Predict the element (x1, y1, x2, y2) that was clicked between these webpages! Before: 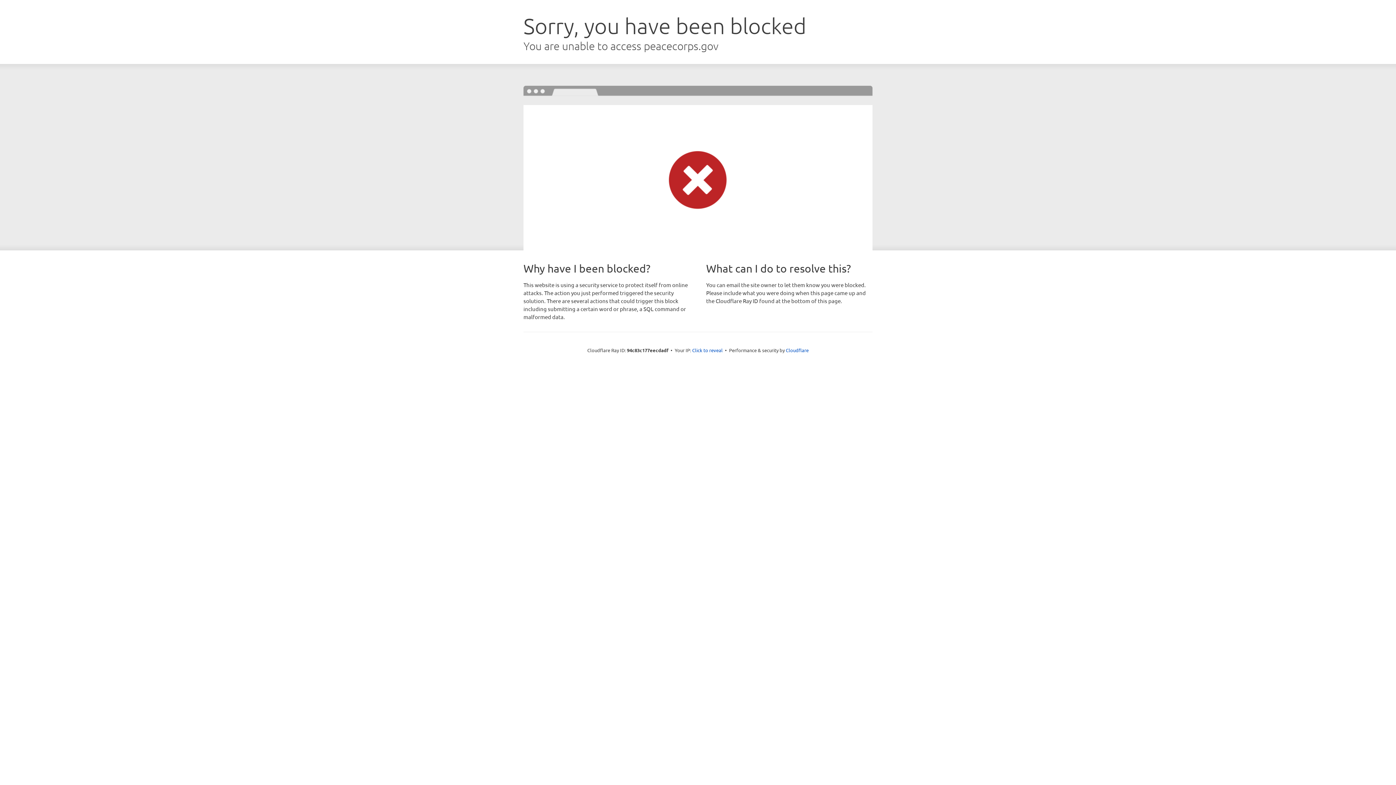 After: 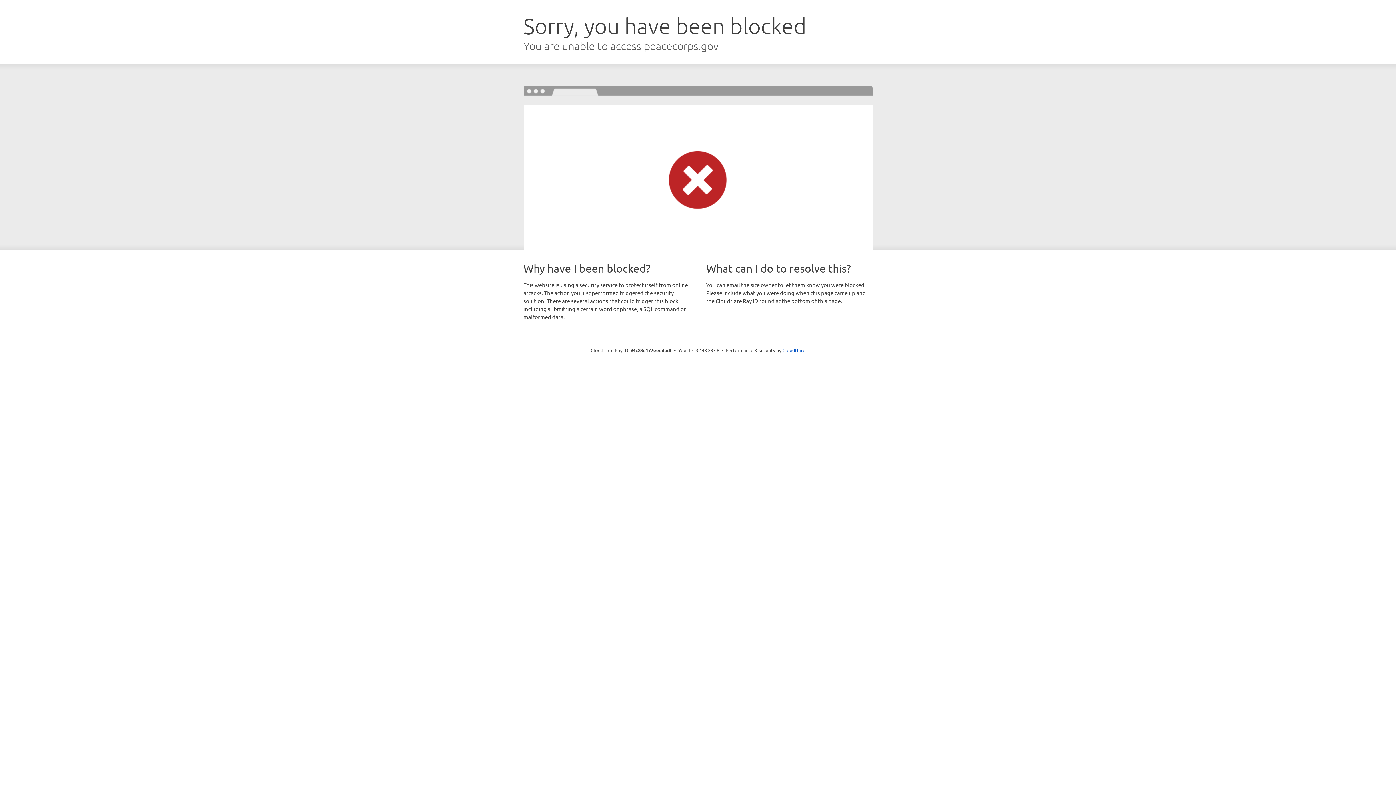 Action: label: Click to reveal bbox: (692, 346, 722, 353)